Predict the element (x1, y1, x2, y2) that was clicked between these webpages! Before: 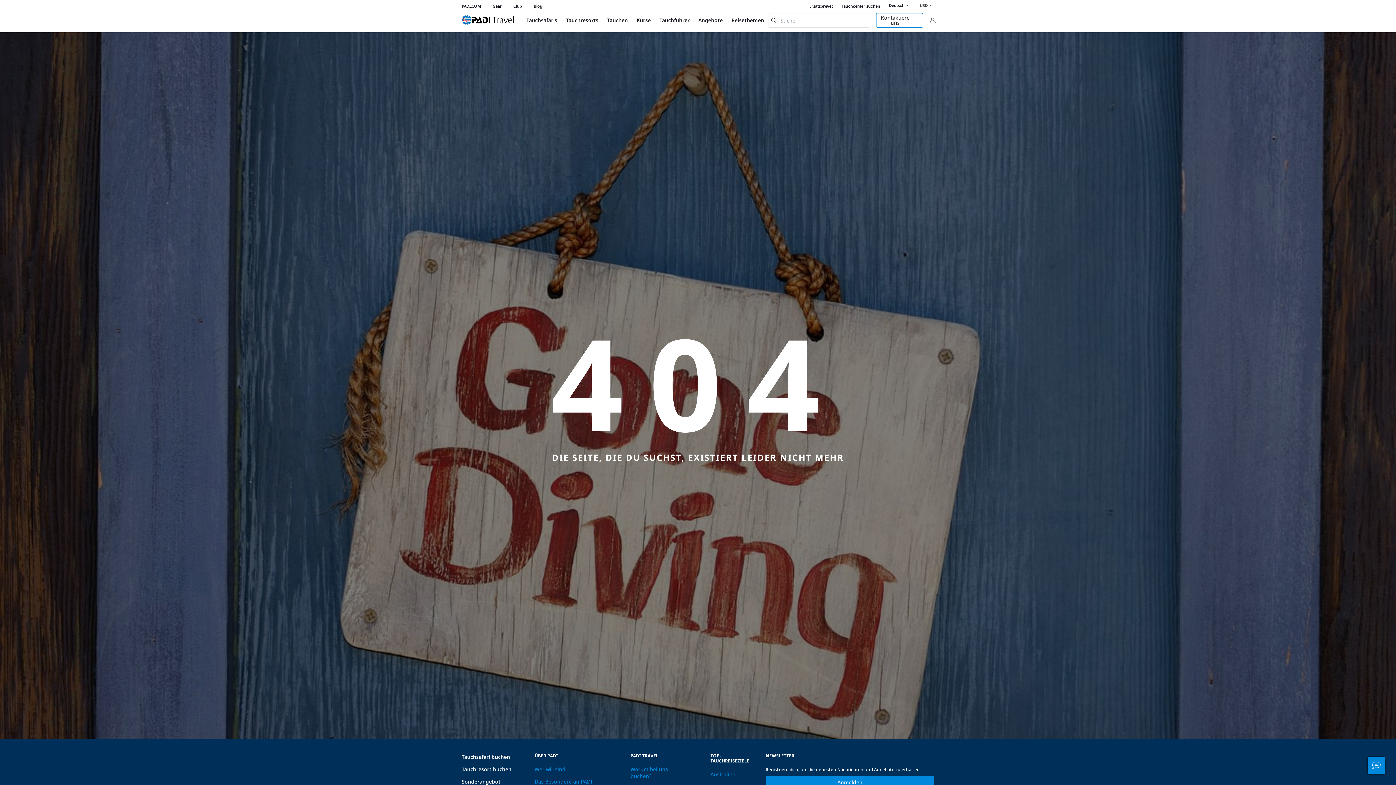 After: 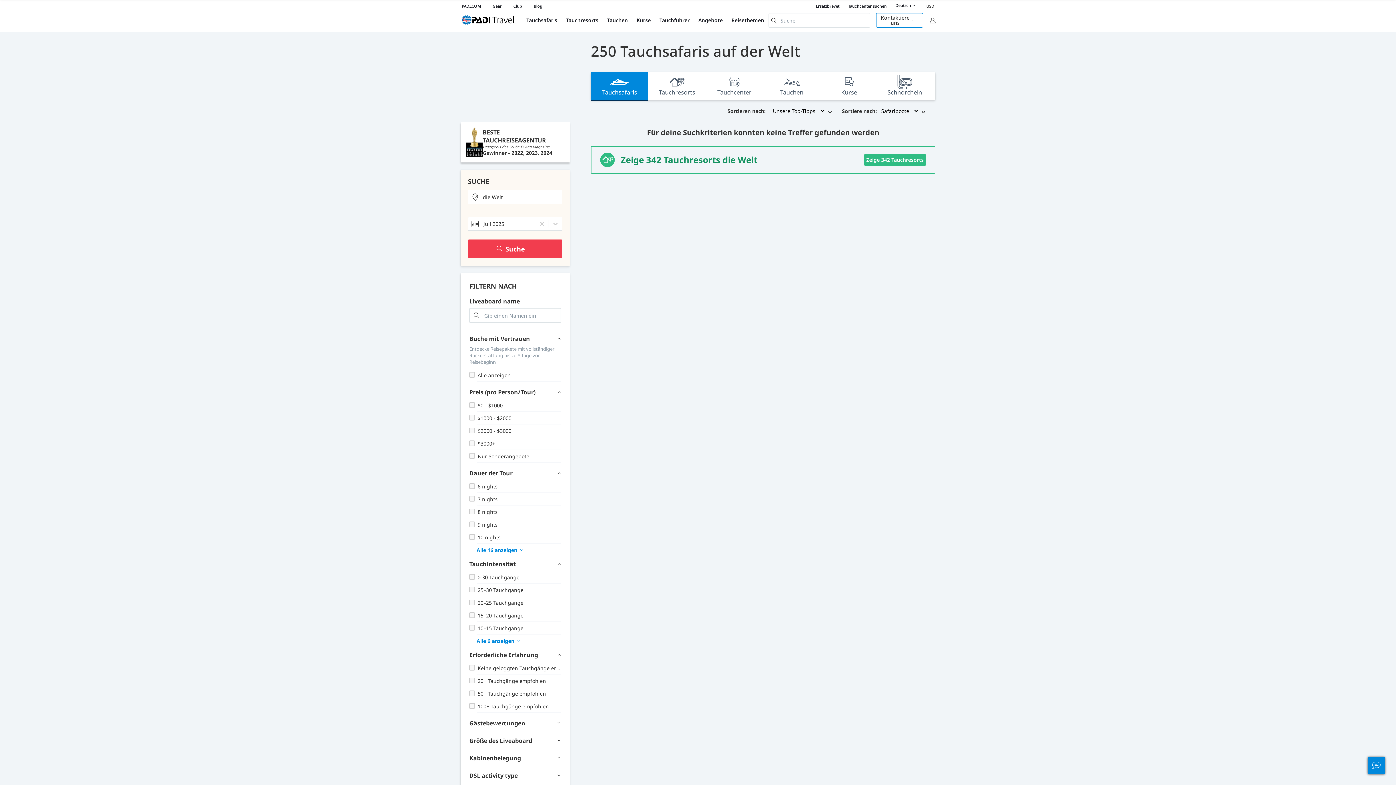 Action: bbox: (461, 753, 510, 760) label: Tauchsafari buchen